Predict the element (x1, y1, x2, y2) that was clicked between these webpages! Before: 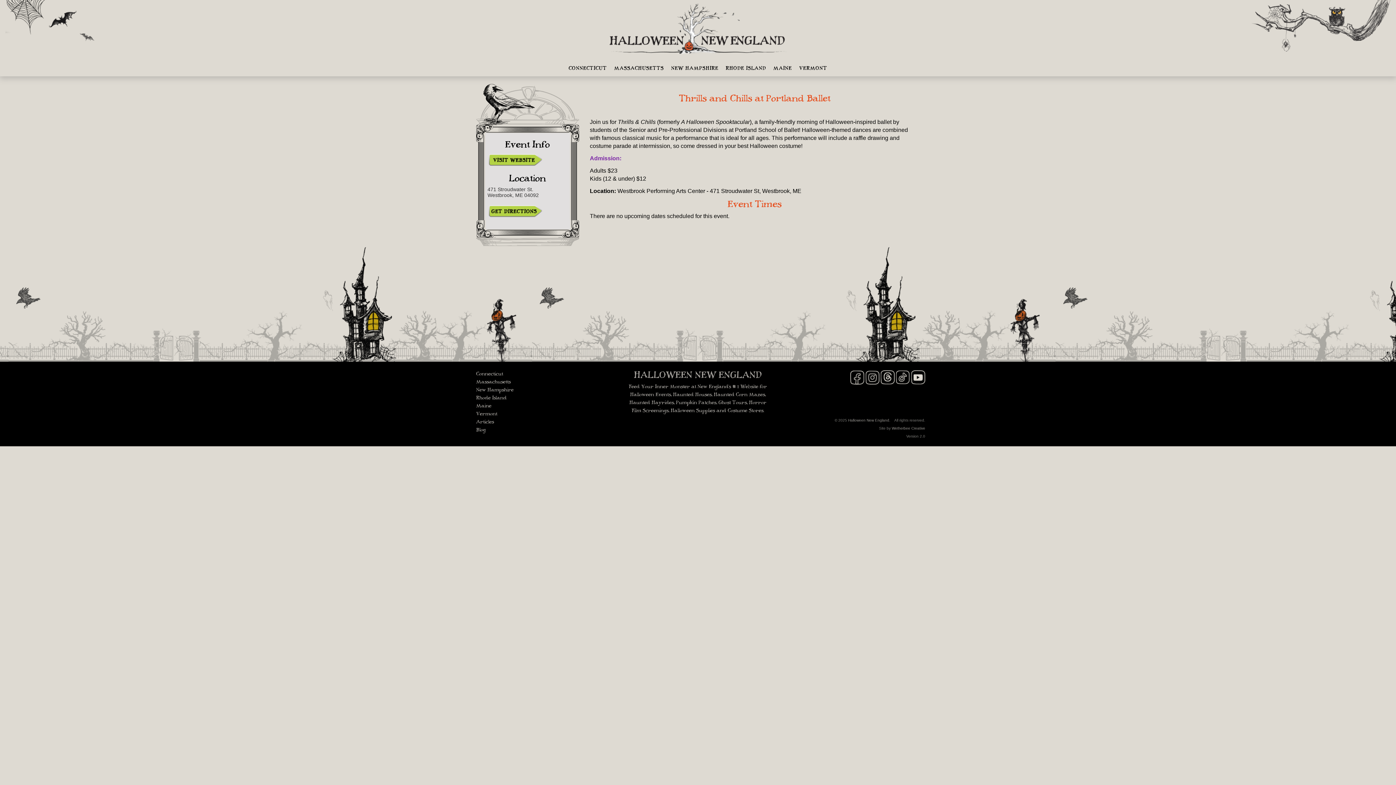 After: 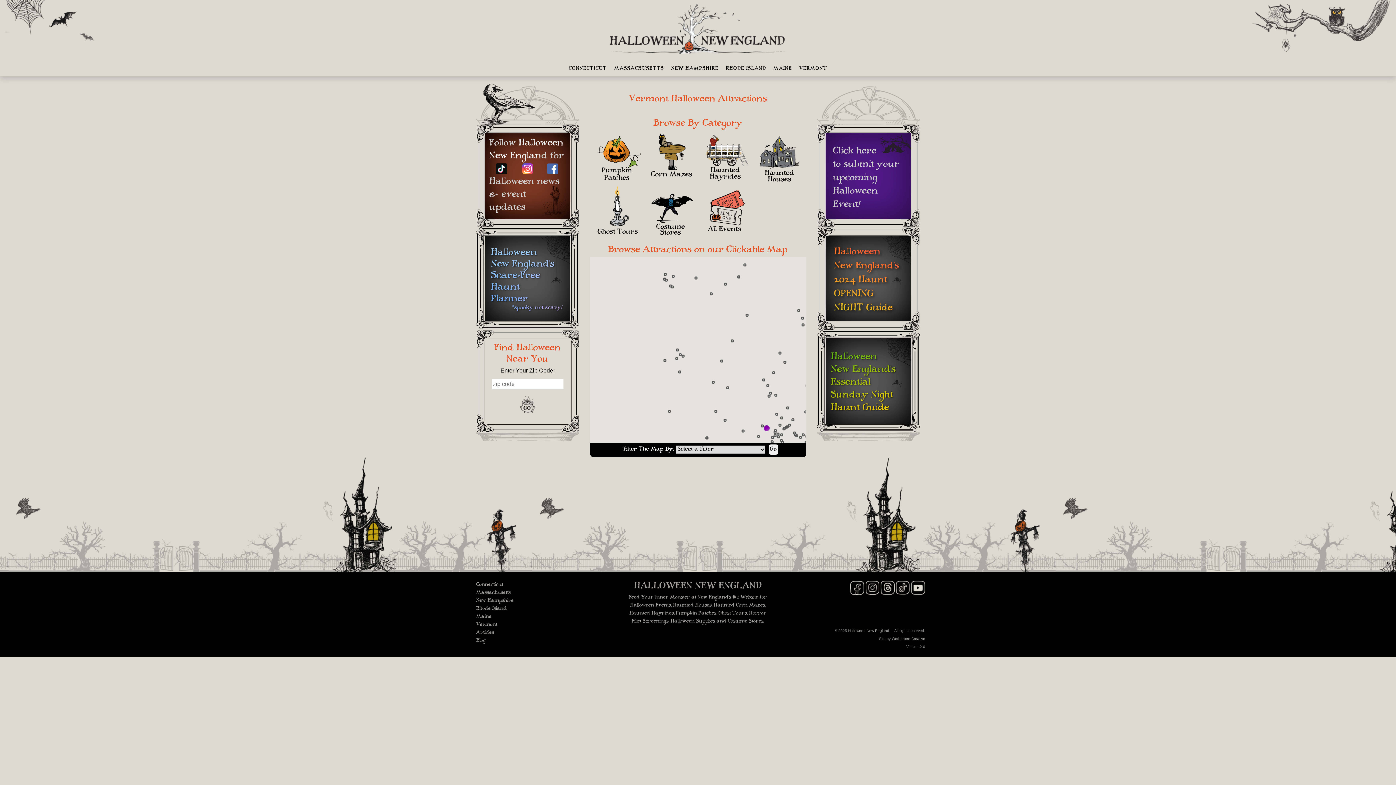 Action: bbox: (476, 411, 497, 417) label: Vermont